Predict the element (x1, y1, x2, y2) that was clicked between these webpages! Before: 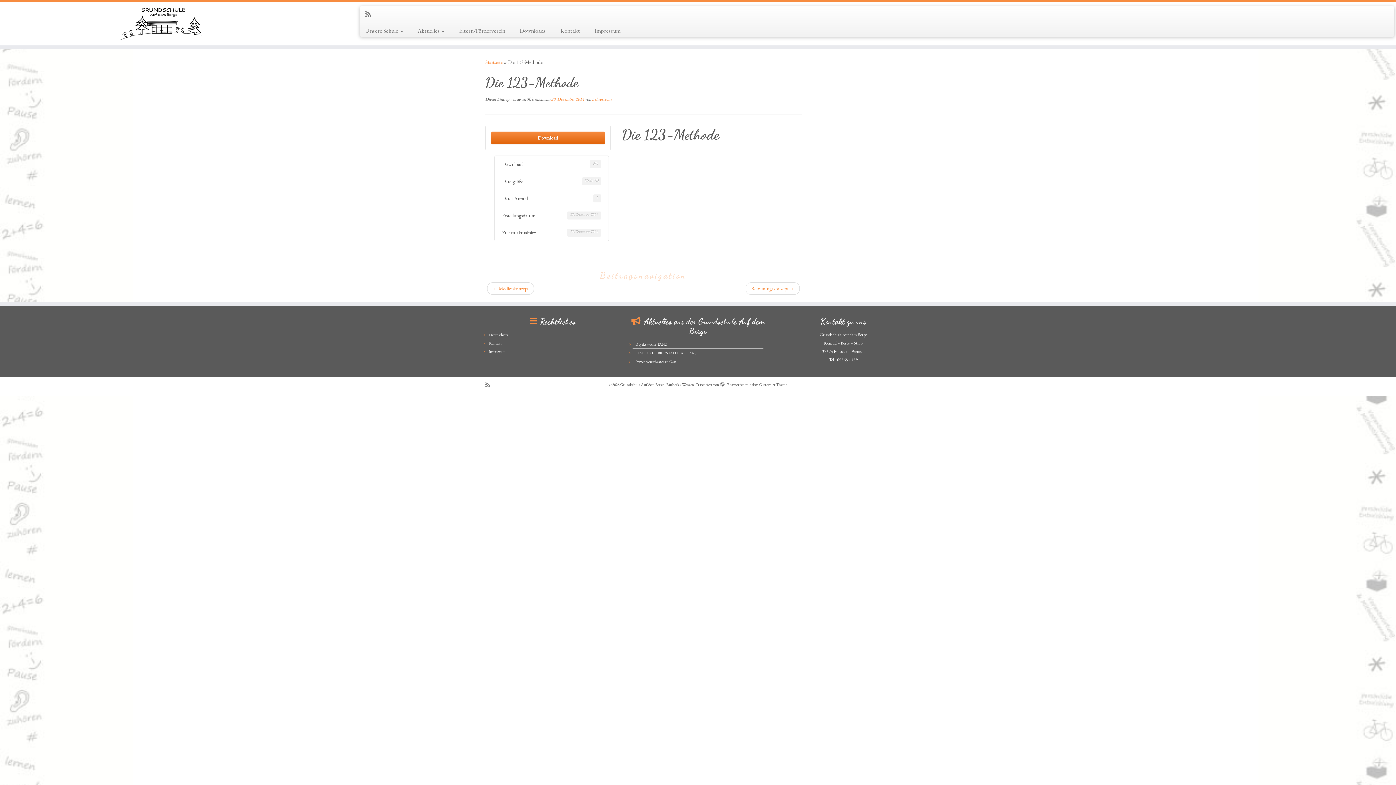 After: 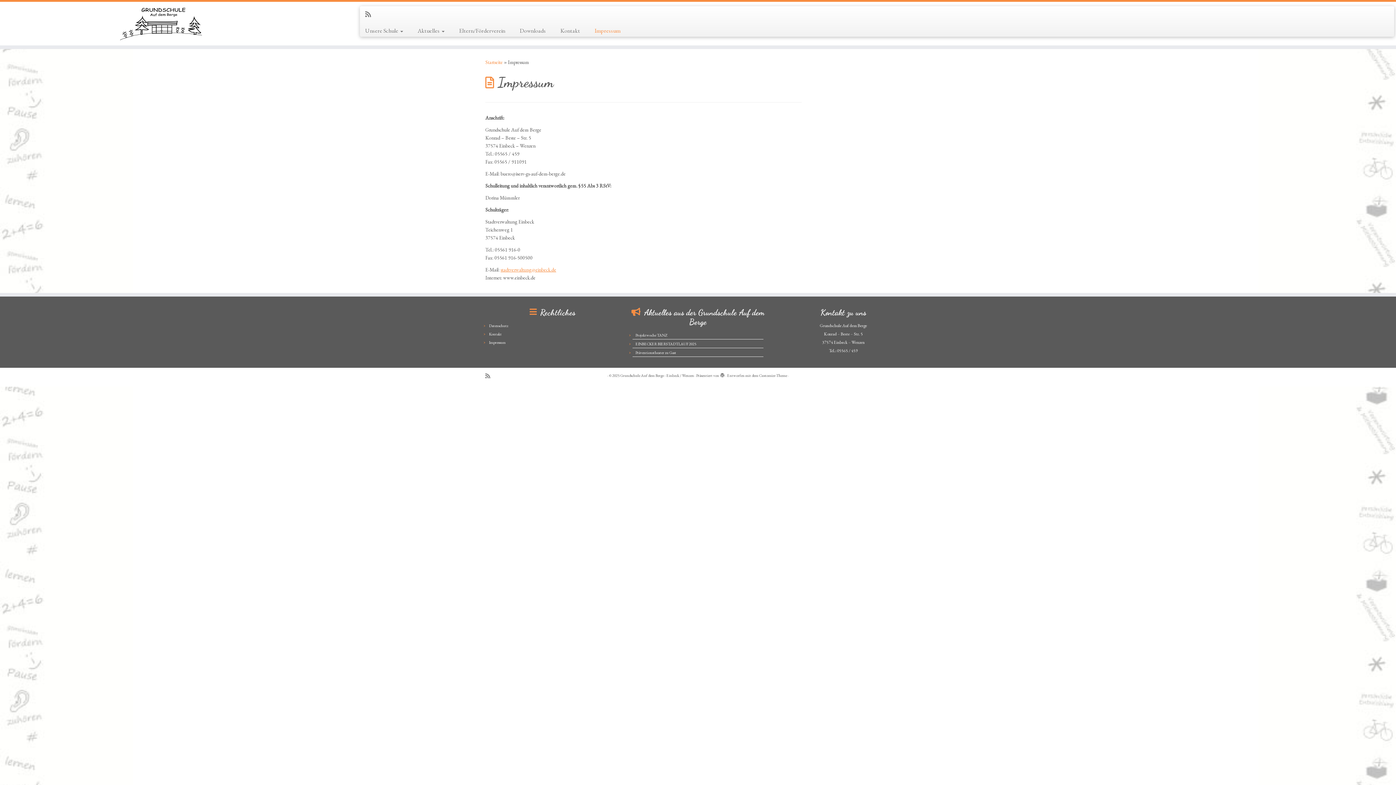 Action: bbox: (489, 349, 505, 354) label: Impressum